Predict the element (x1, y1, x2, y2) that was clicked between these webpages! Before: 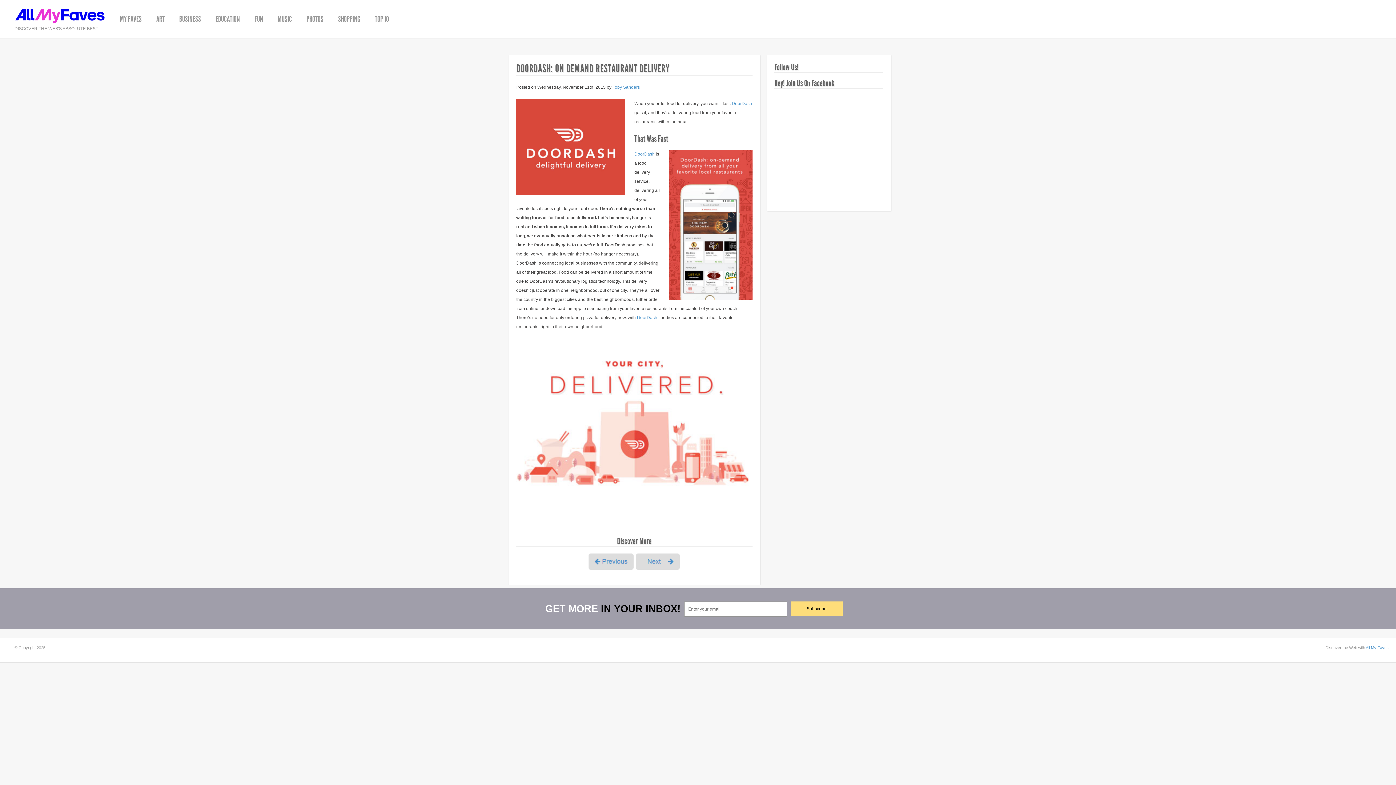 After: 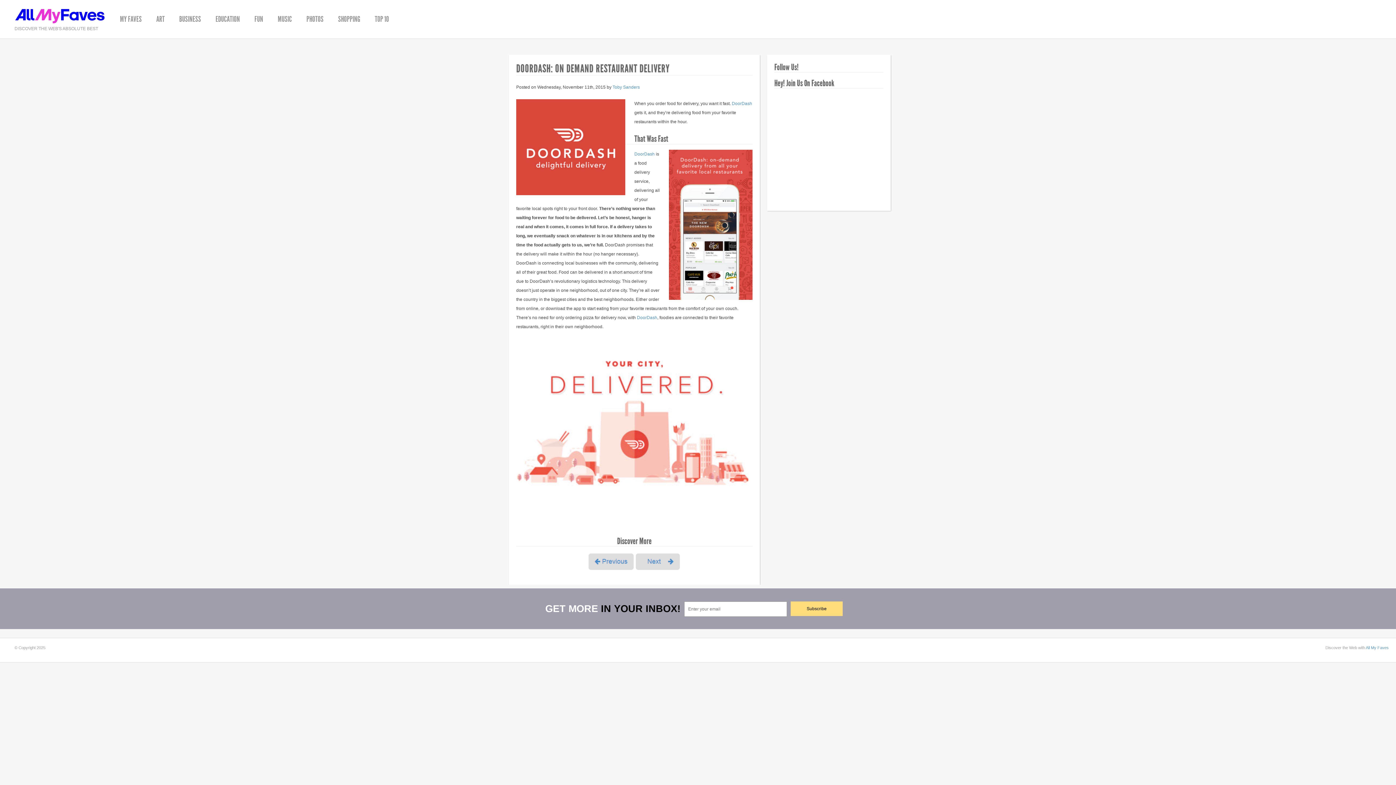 Action: label: All My Faves bbox: (1366, 645, 1389, 650)